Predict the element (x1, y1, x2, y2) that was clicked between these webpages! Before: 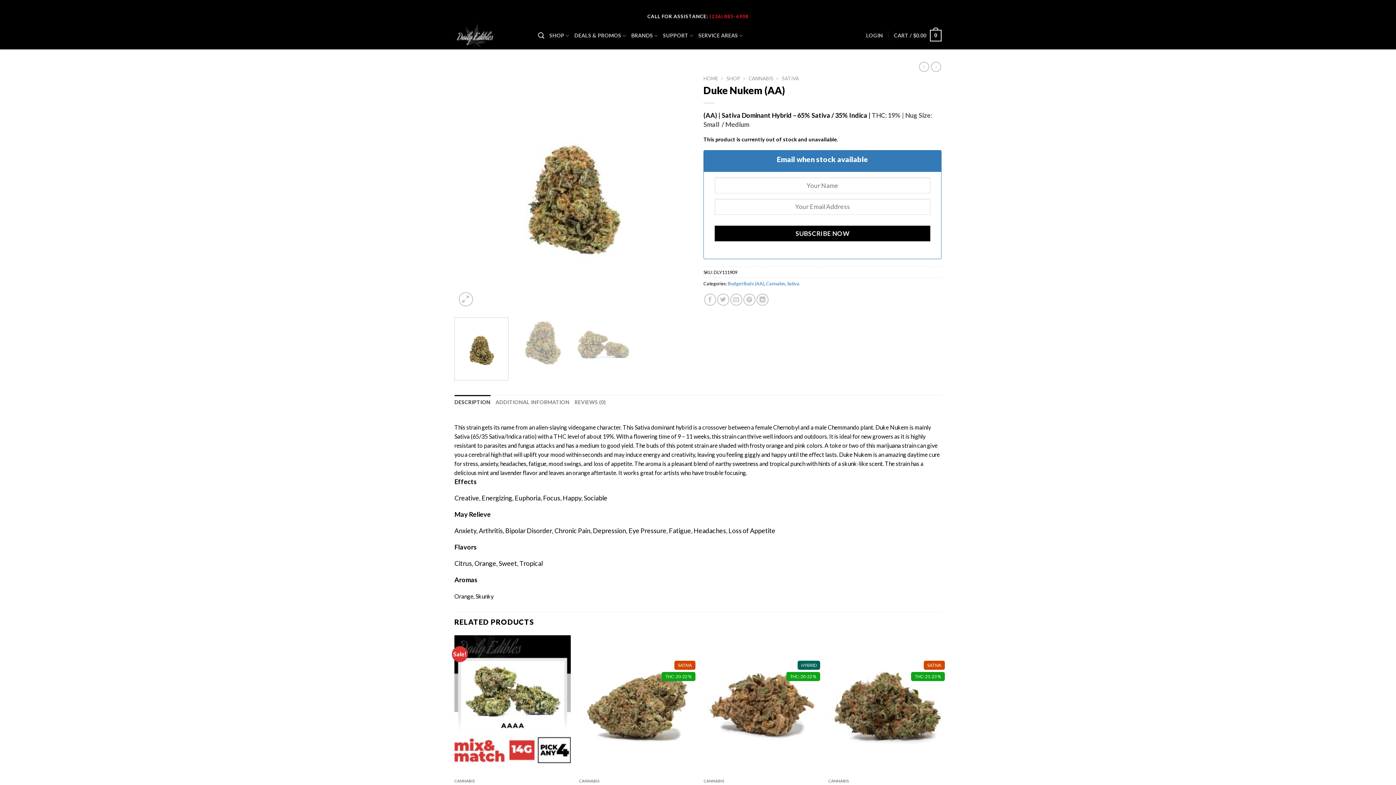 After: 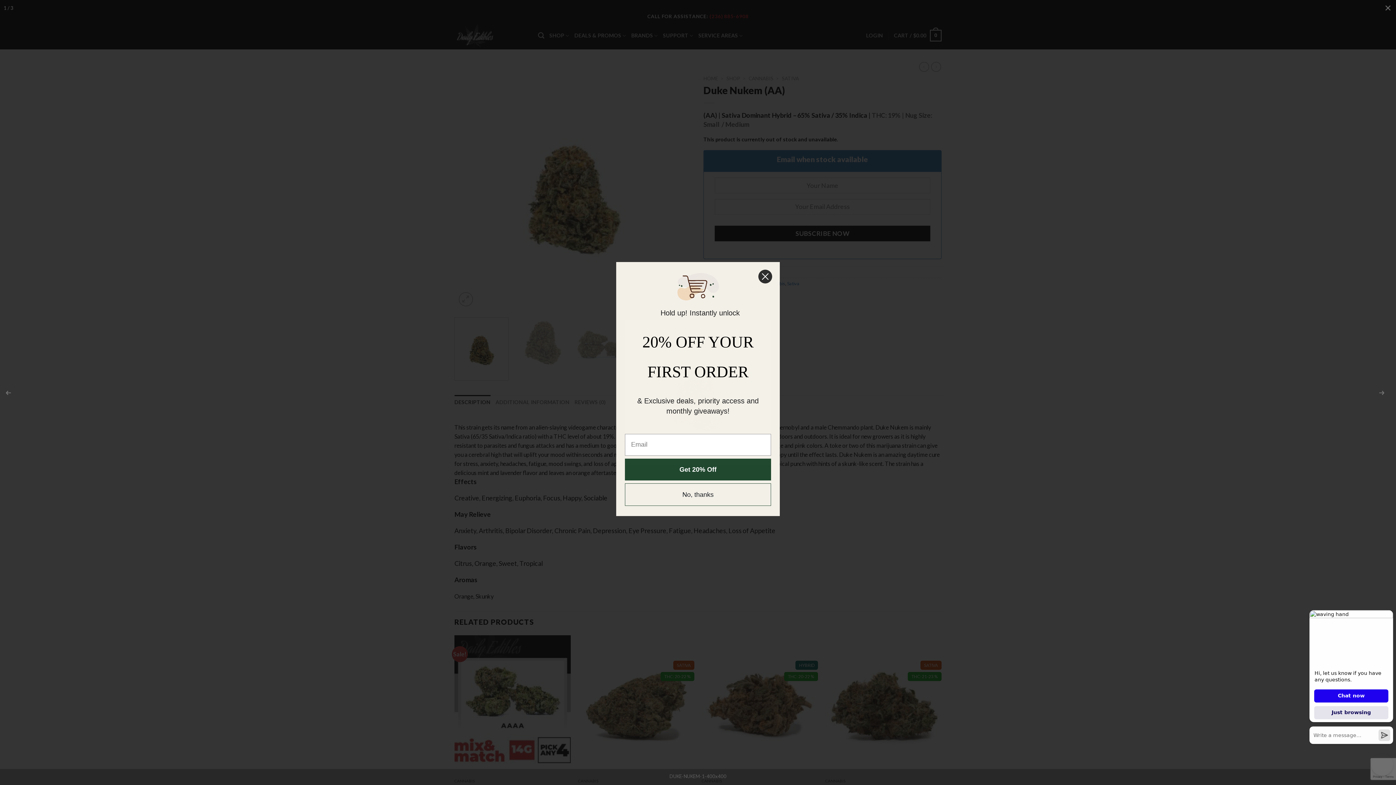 Action: bbox: (454, 186, 692, 194)